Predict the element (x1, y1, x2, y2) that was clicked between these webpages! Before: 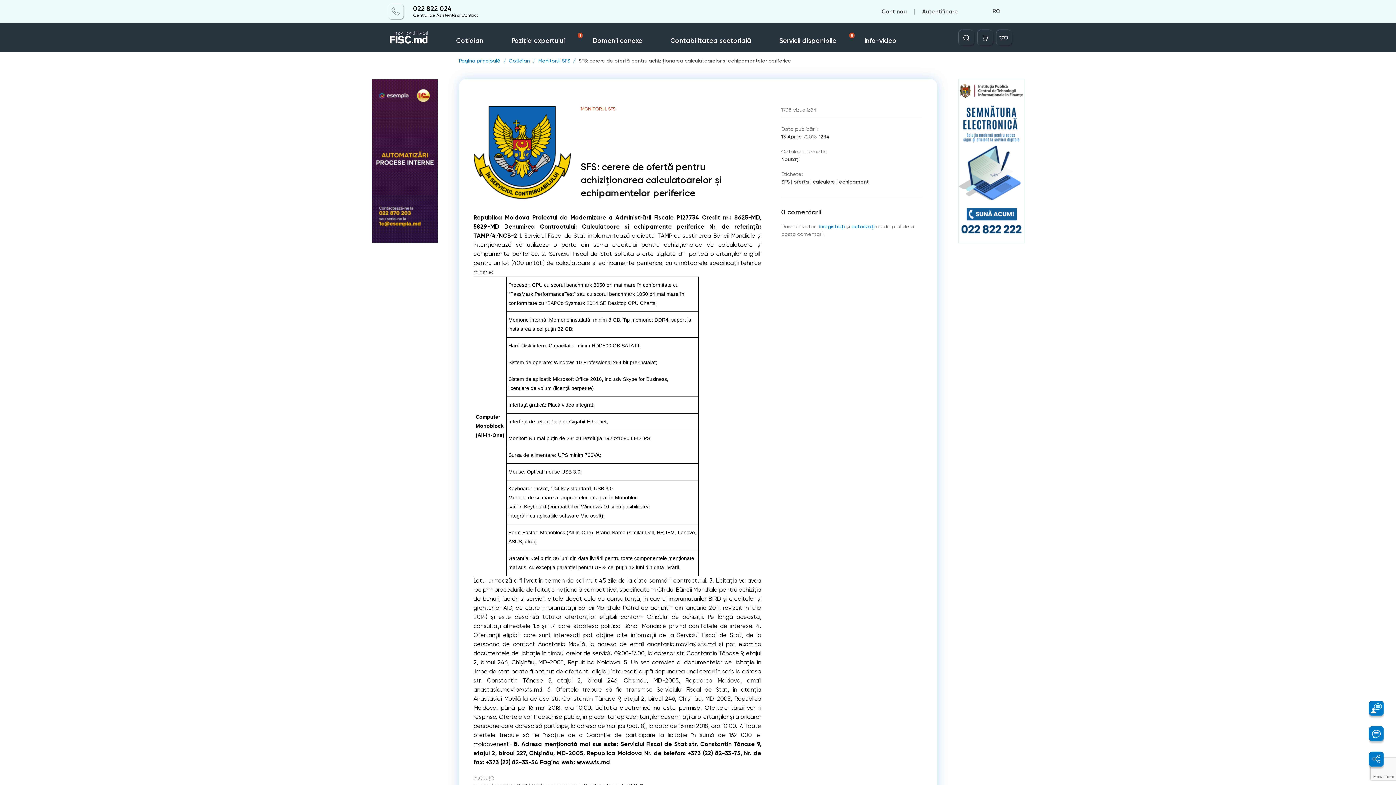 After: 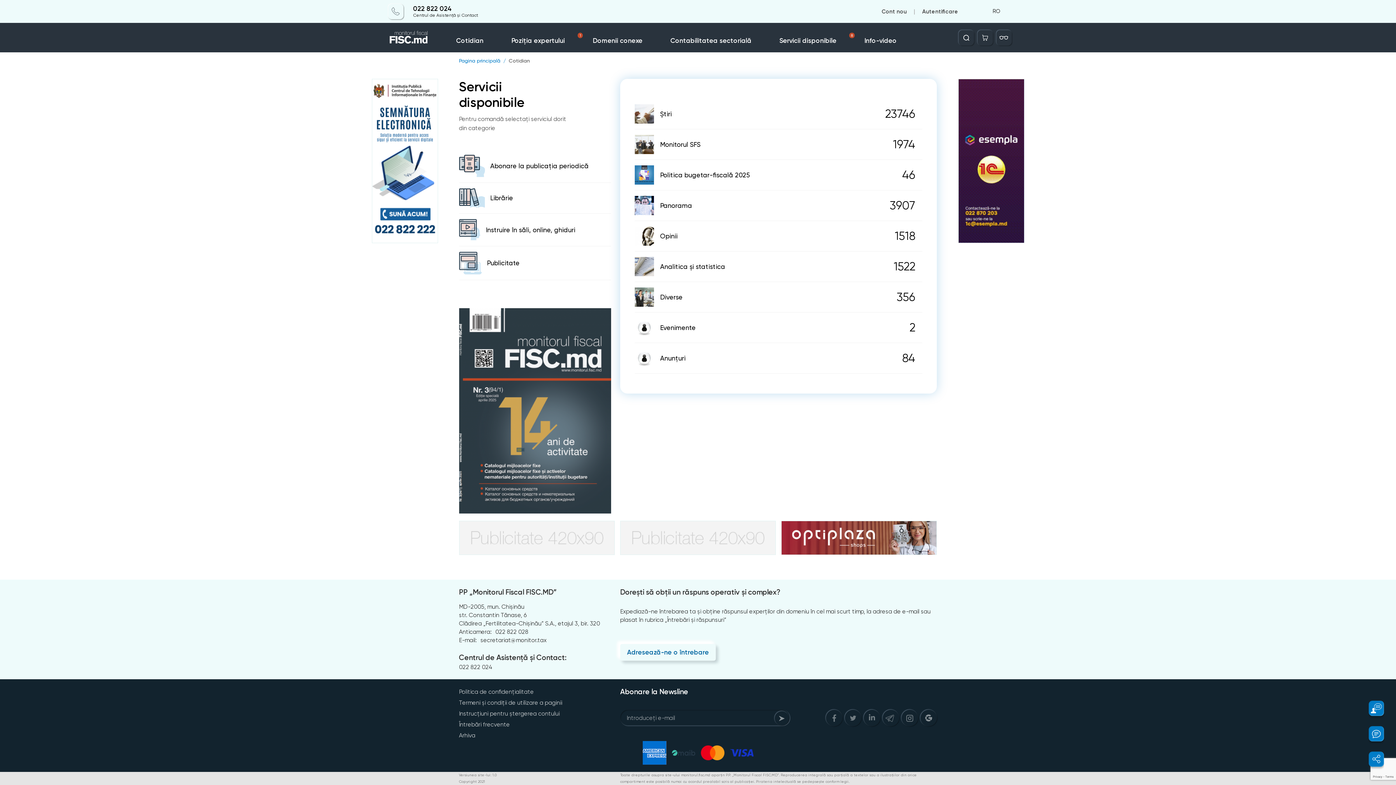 Action: bbox: (508, 58, 530, 63) label: Cotidian